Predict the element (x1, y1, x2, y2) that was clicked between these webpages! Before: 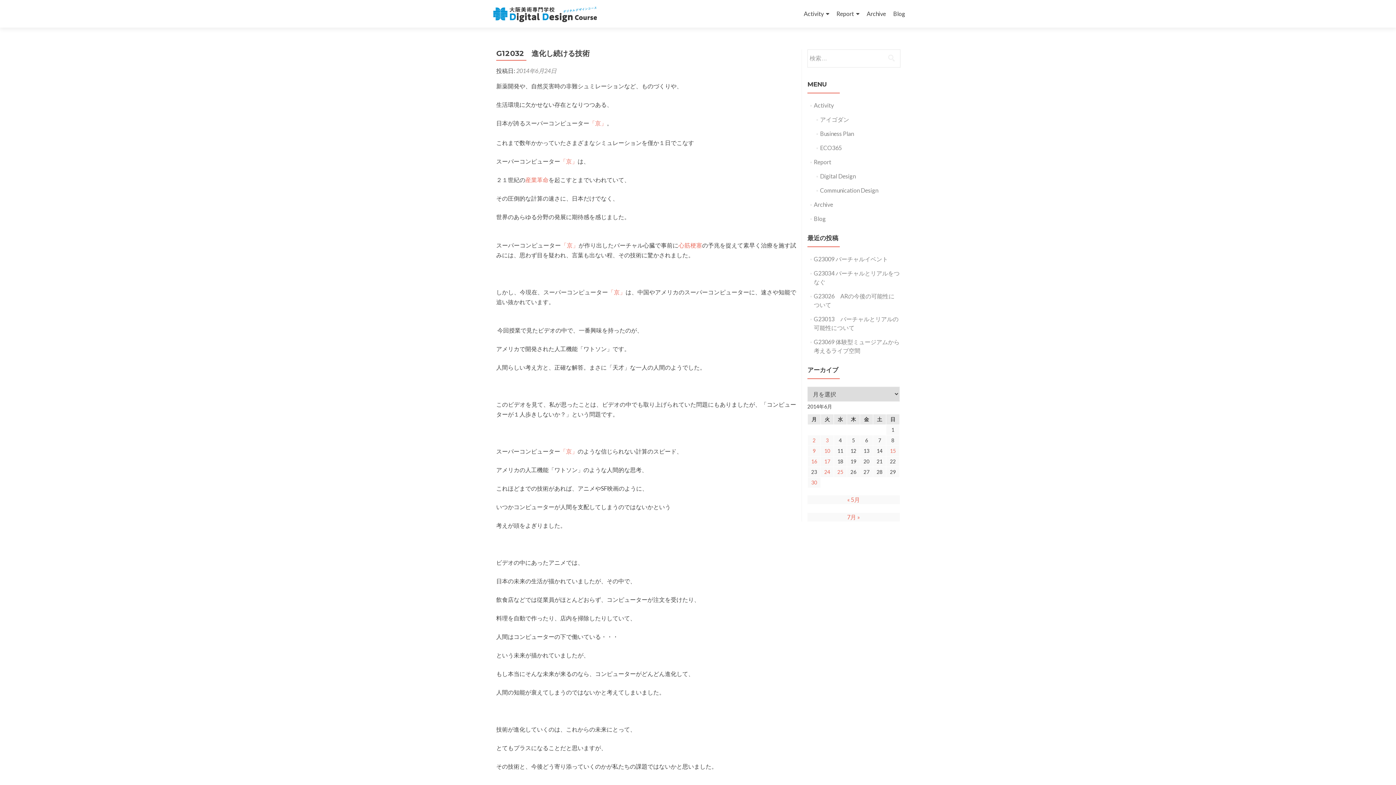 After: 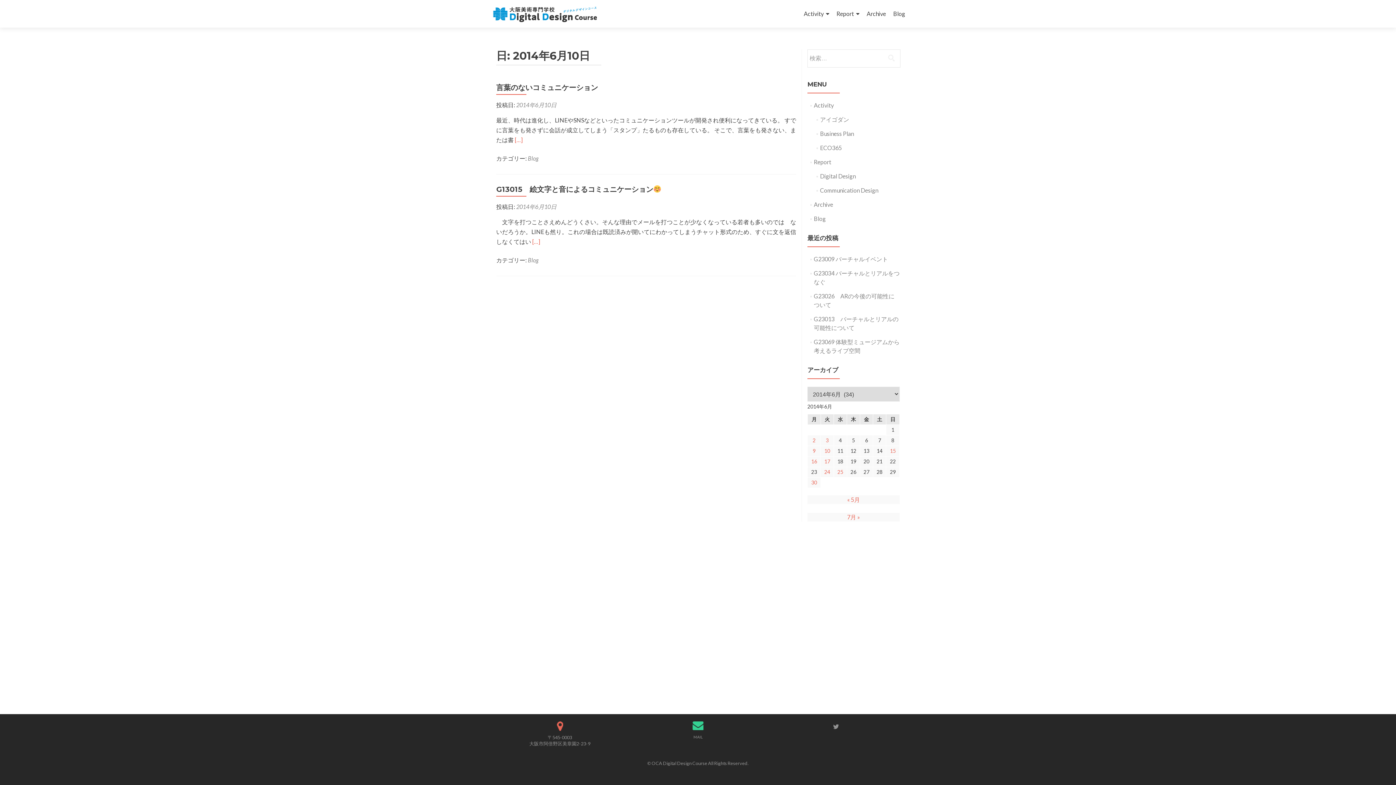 Action: label: 2014年6月10日 に投稿を公開 bbox: (821, 446, 833, 456)